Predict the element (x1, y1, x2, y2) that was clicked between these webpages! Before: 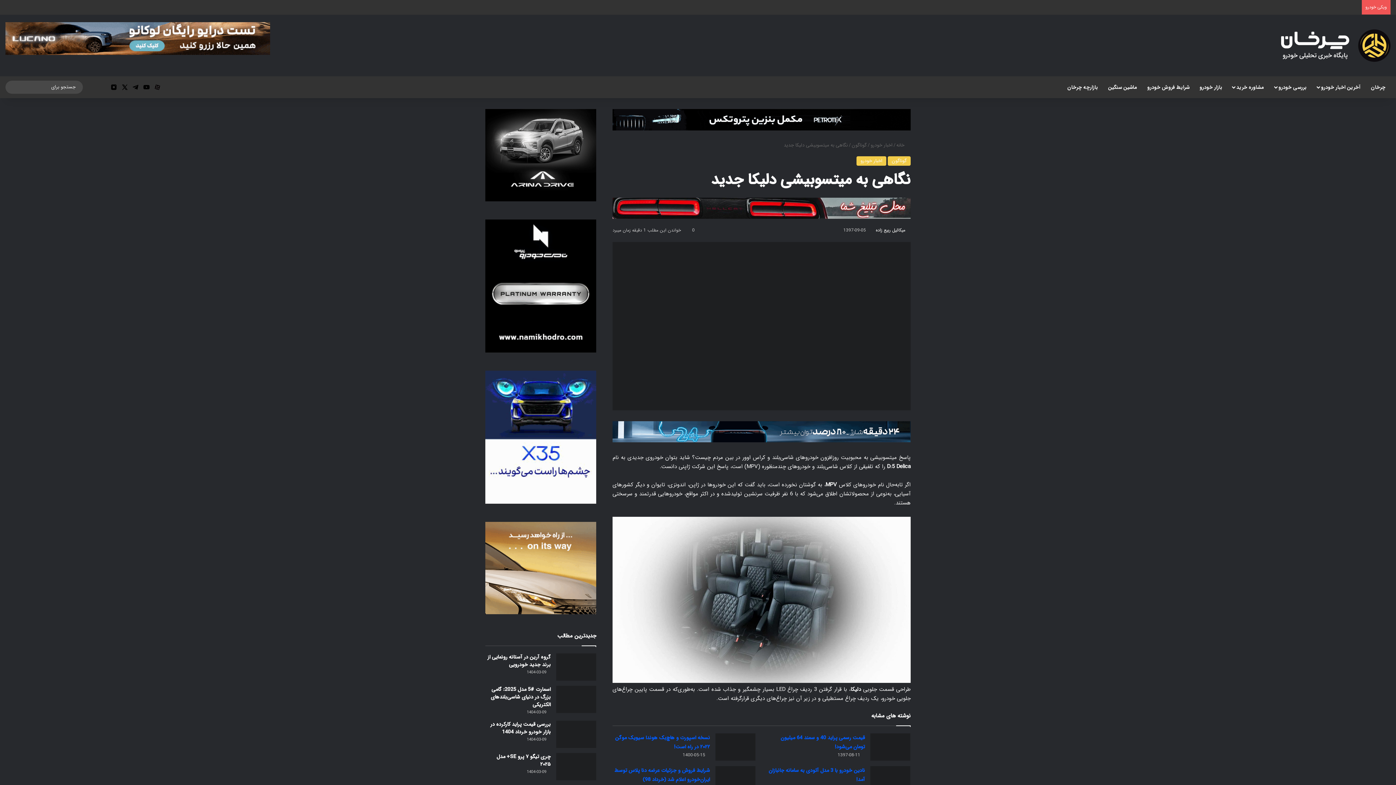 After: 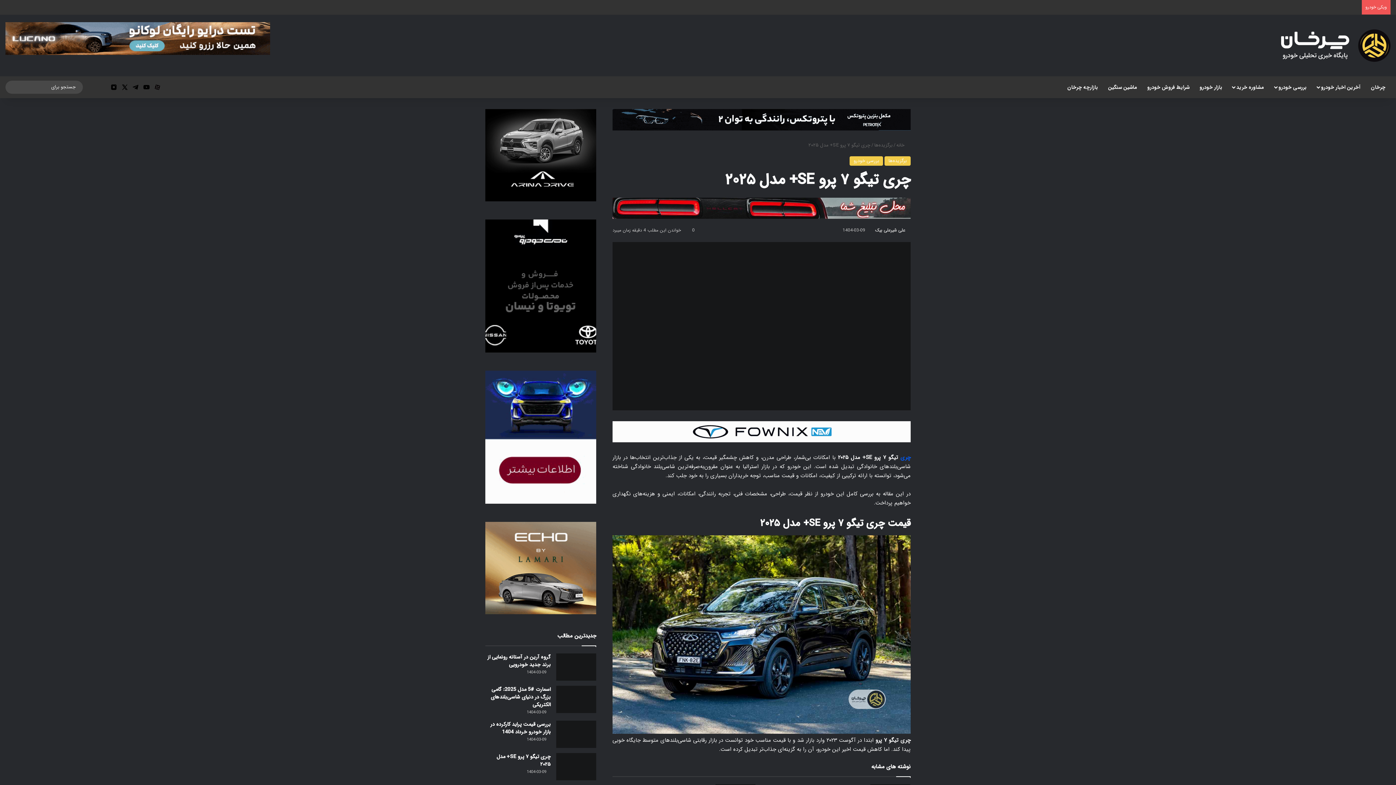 Action: bbox: (556, 753, 596, 780) label: چری تیگو ۷ پرو SE+ مدل ۲۰۲۵